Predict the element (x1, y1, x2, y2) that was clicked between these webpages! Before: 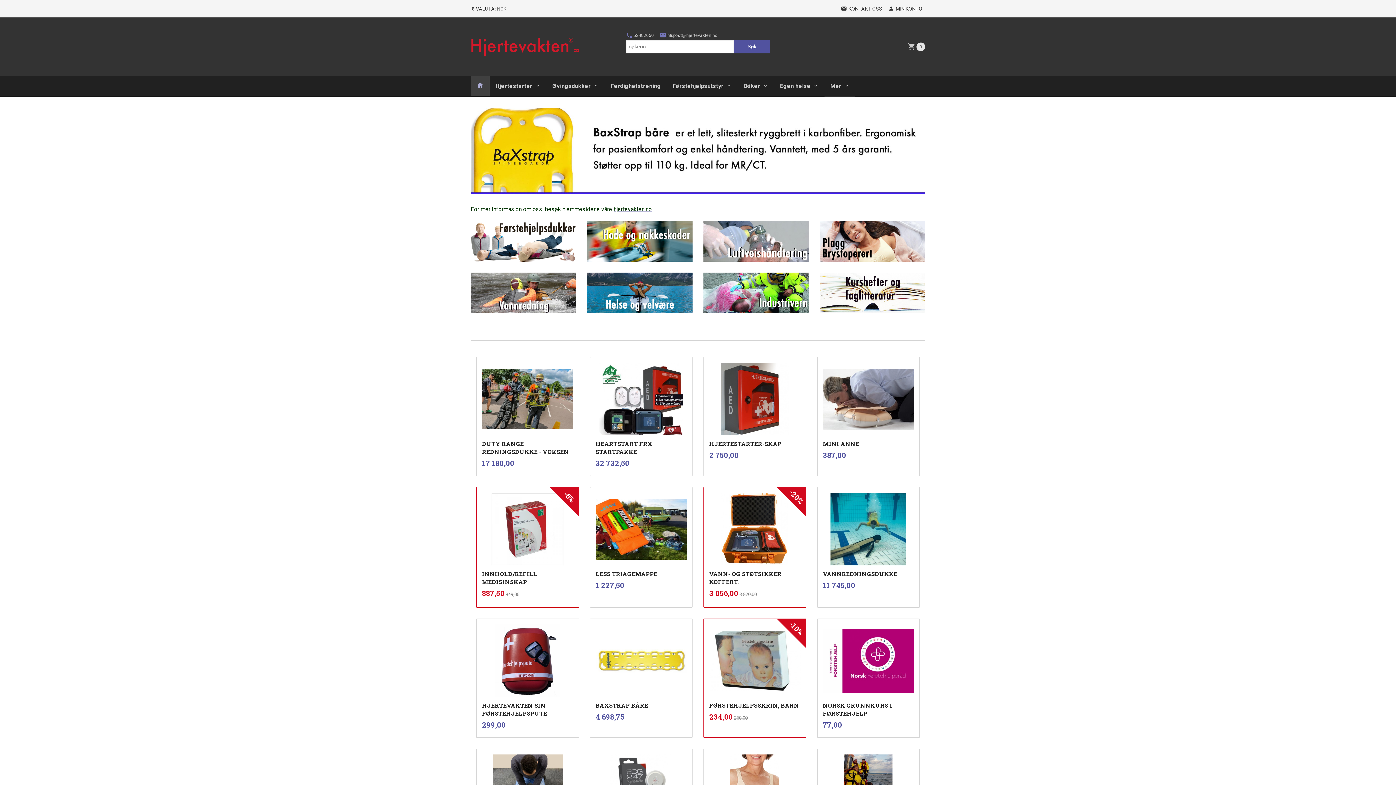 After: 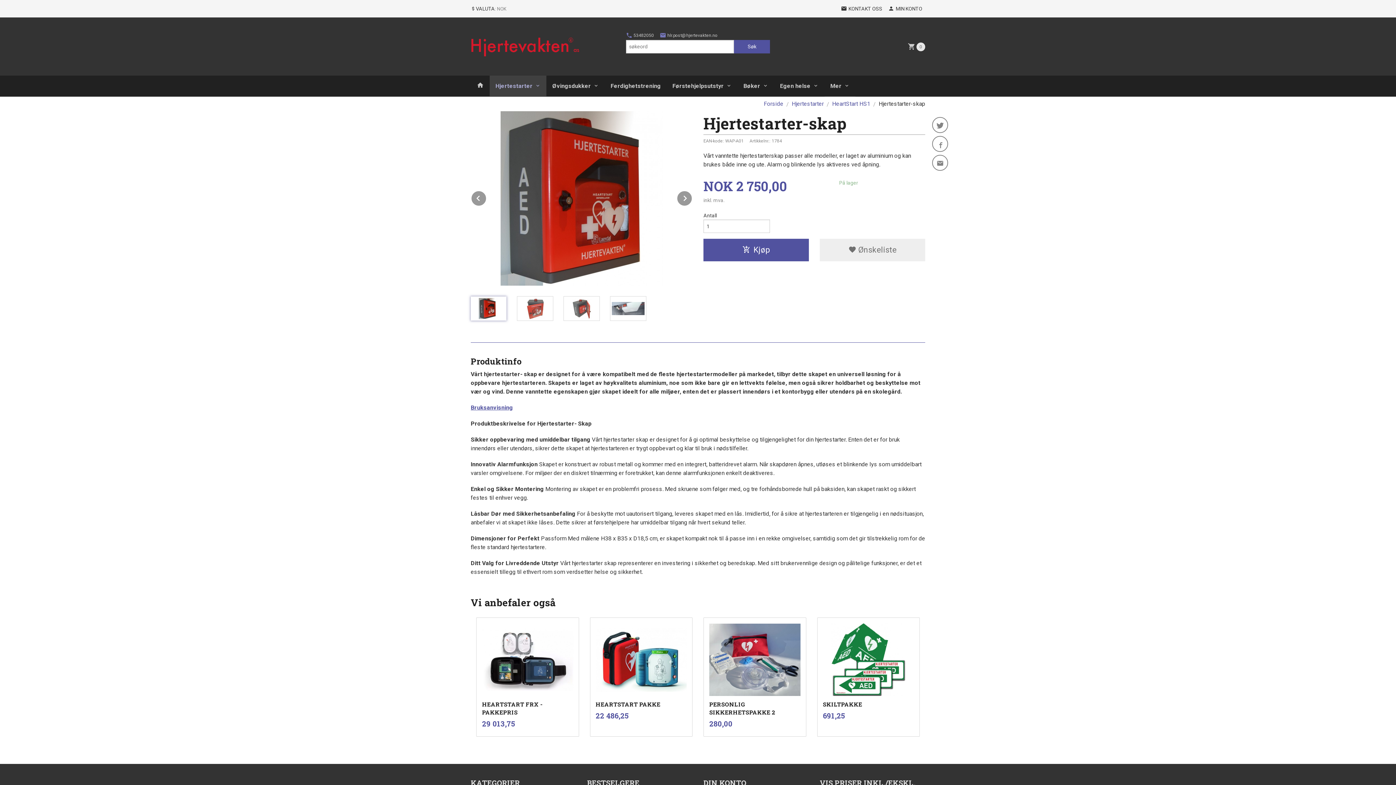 Action: bbox: (703, 357, 806, 476) label: HJERTESTARTER-SKAP
Pris
2 750,00
inkl. mva.
Kjøp